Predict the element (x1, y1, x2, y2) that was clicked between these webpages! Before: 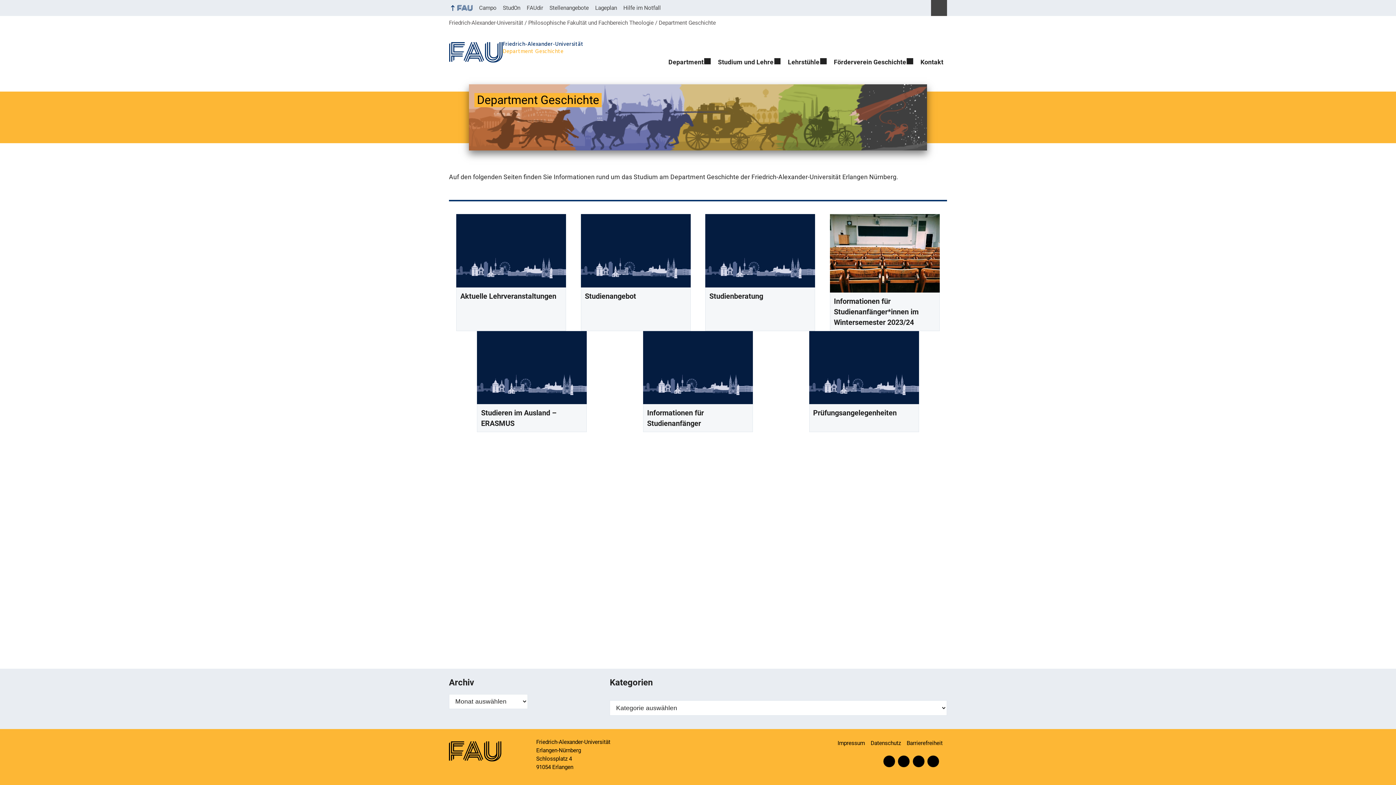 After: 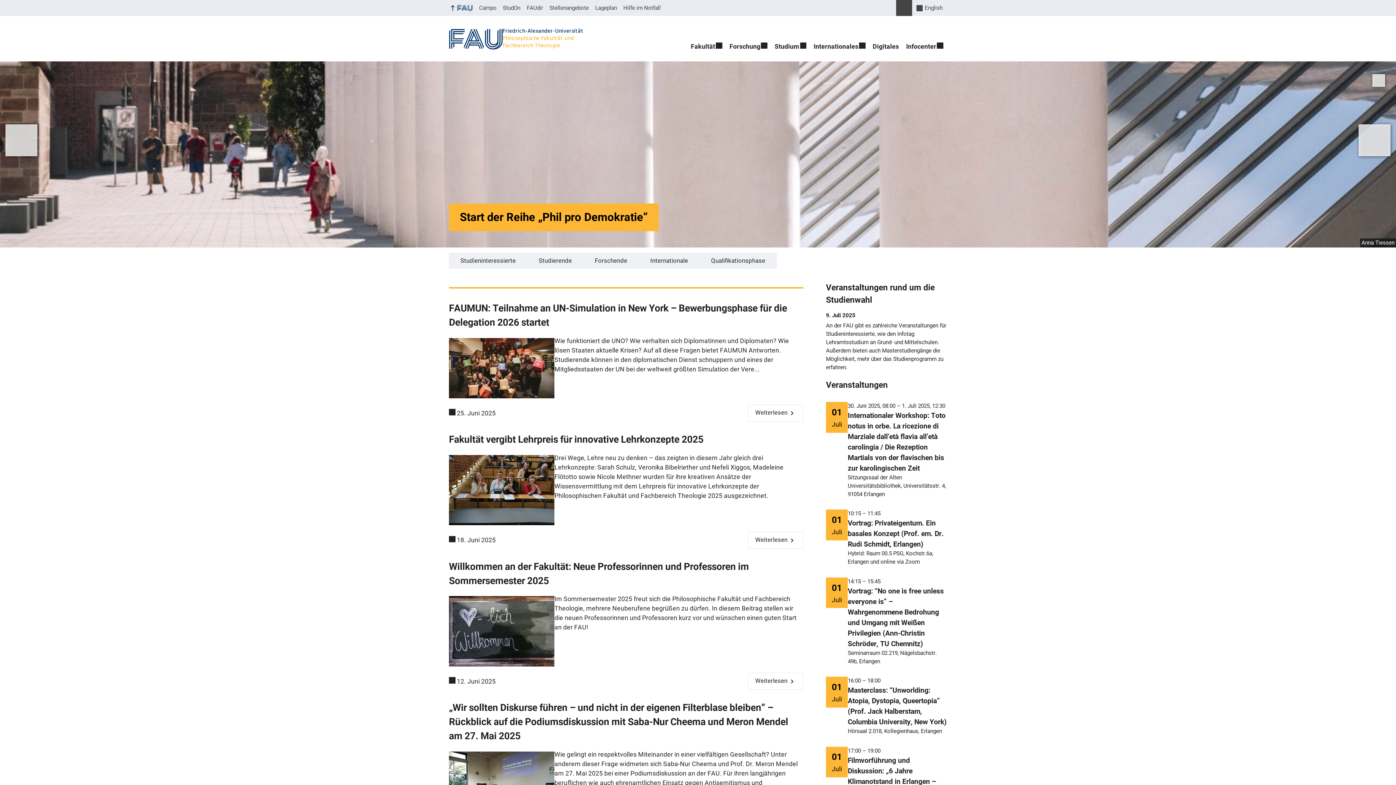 Action: label: Philosophische Fakultät und Fachbereich Theologie bbox: (528, 19, 653, 26)